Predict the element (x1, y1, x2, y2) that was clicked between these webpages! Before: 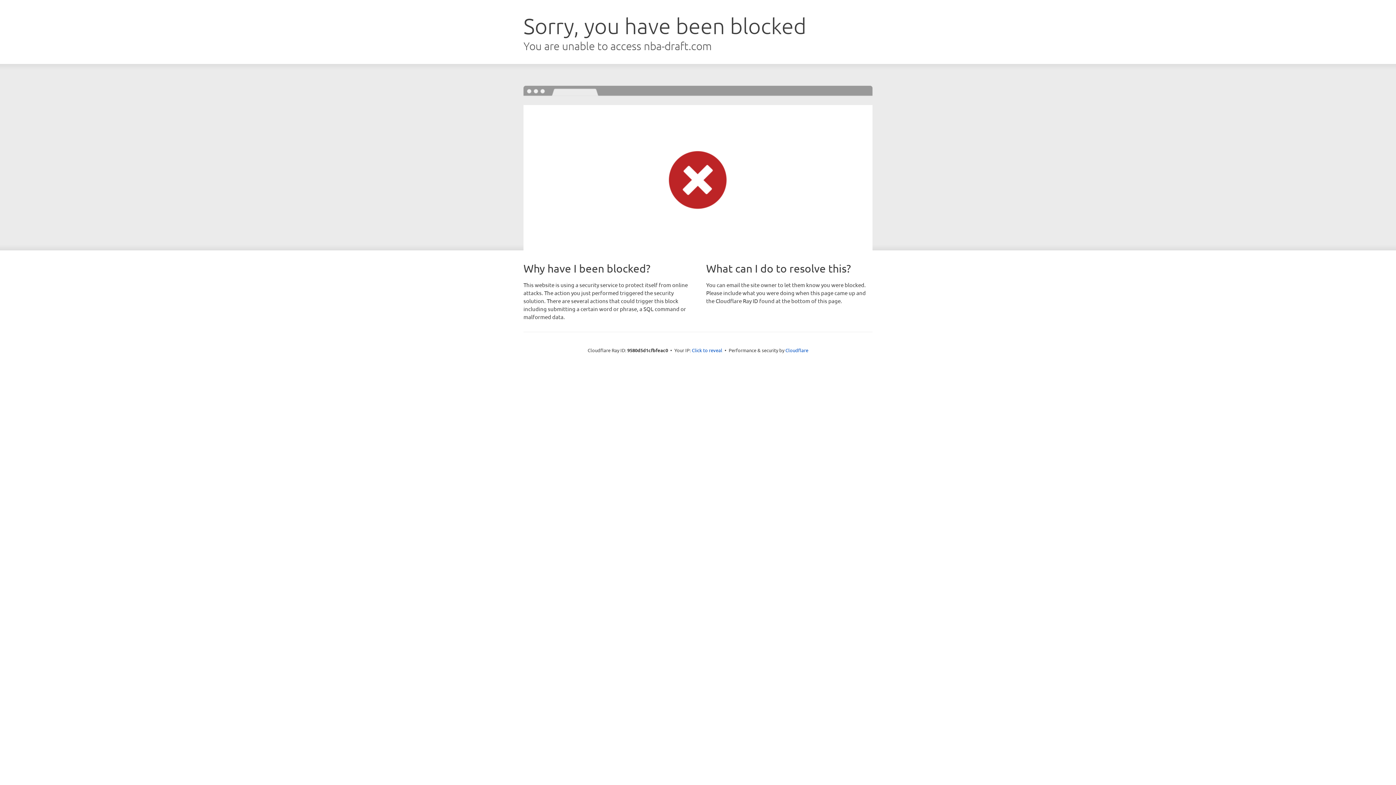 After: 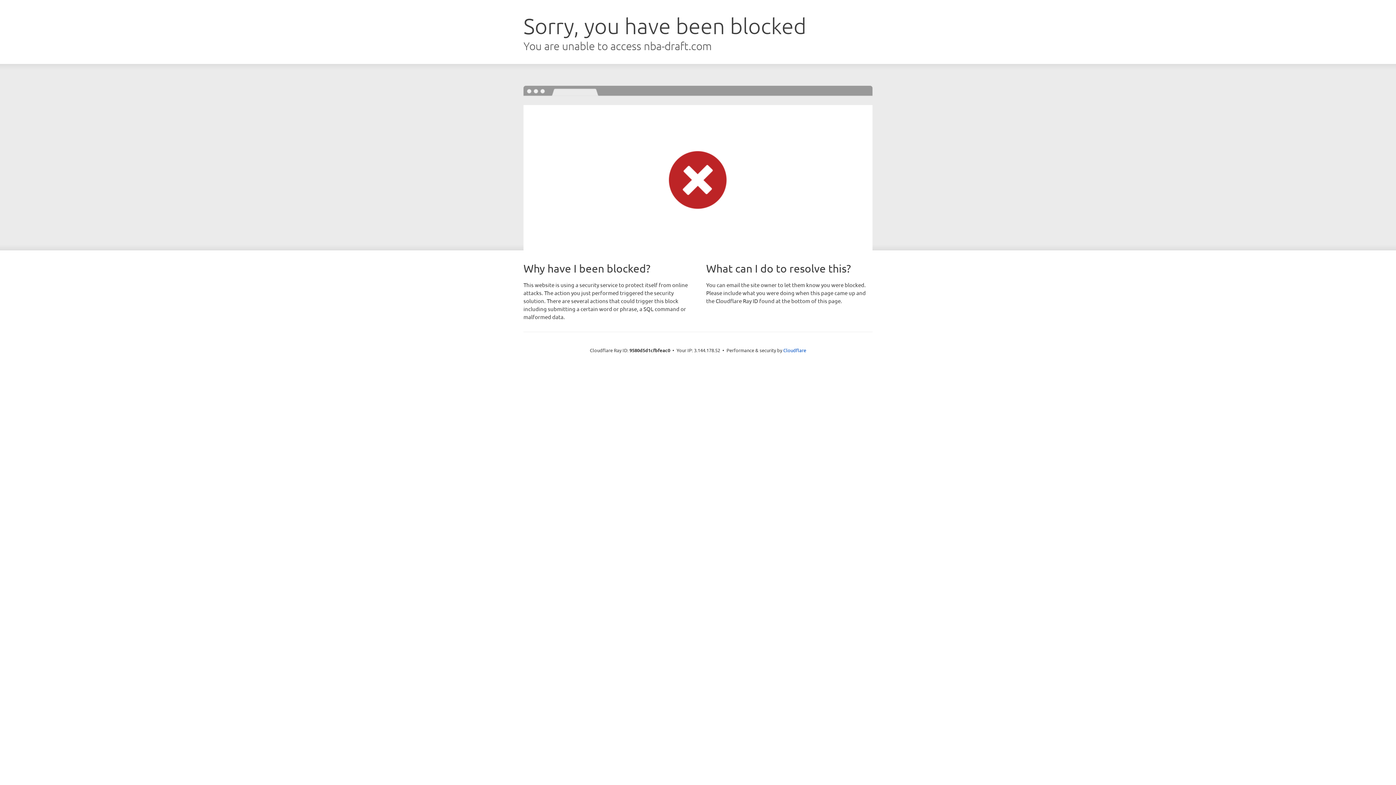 Action: bbox: (692, 346, 722, 353) label: Click to reveal